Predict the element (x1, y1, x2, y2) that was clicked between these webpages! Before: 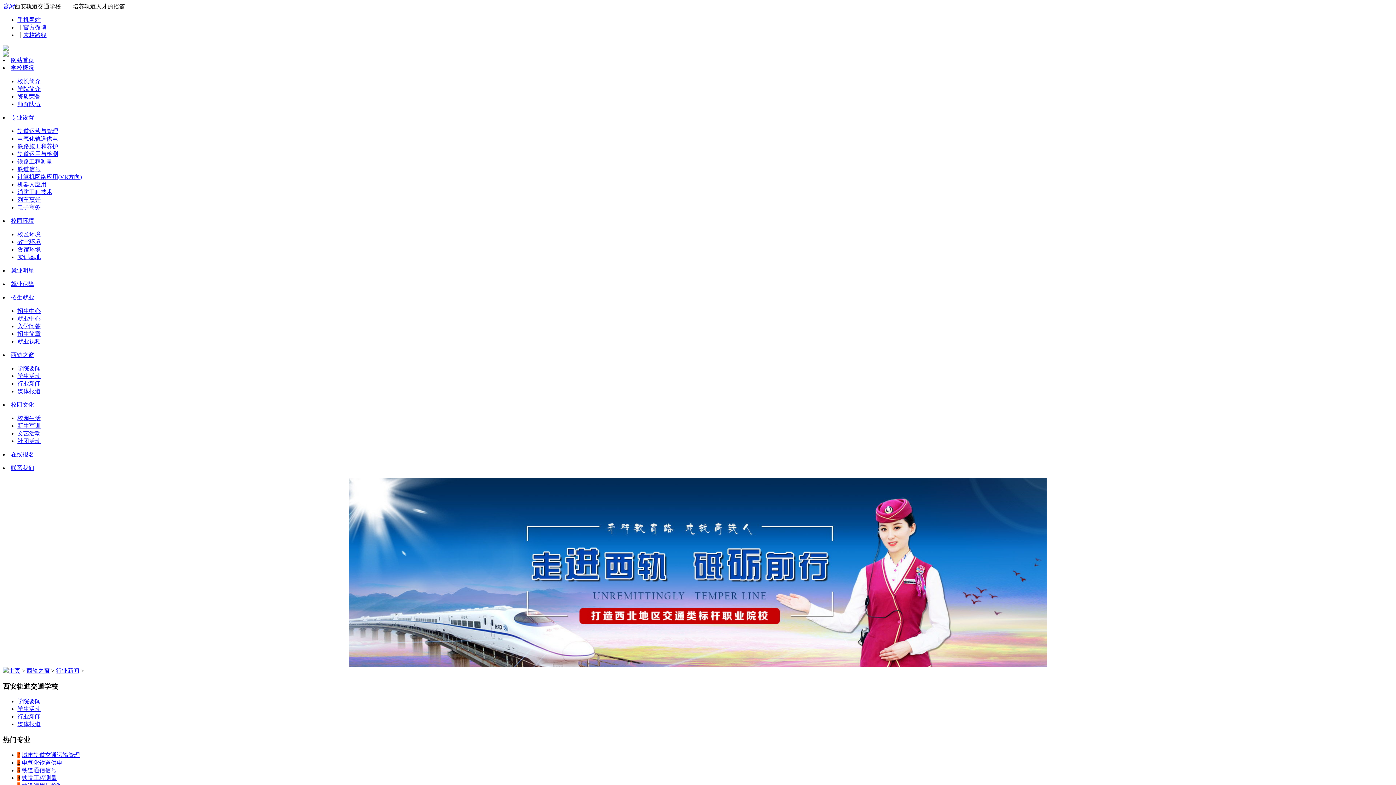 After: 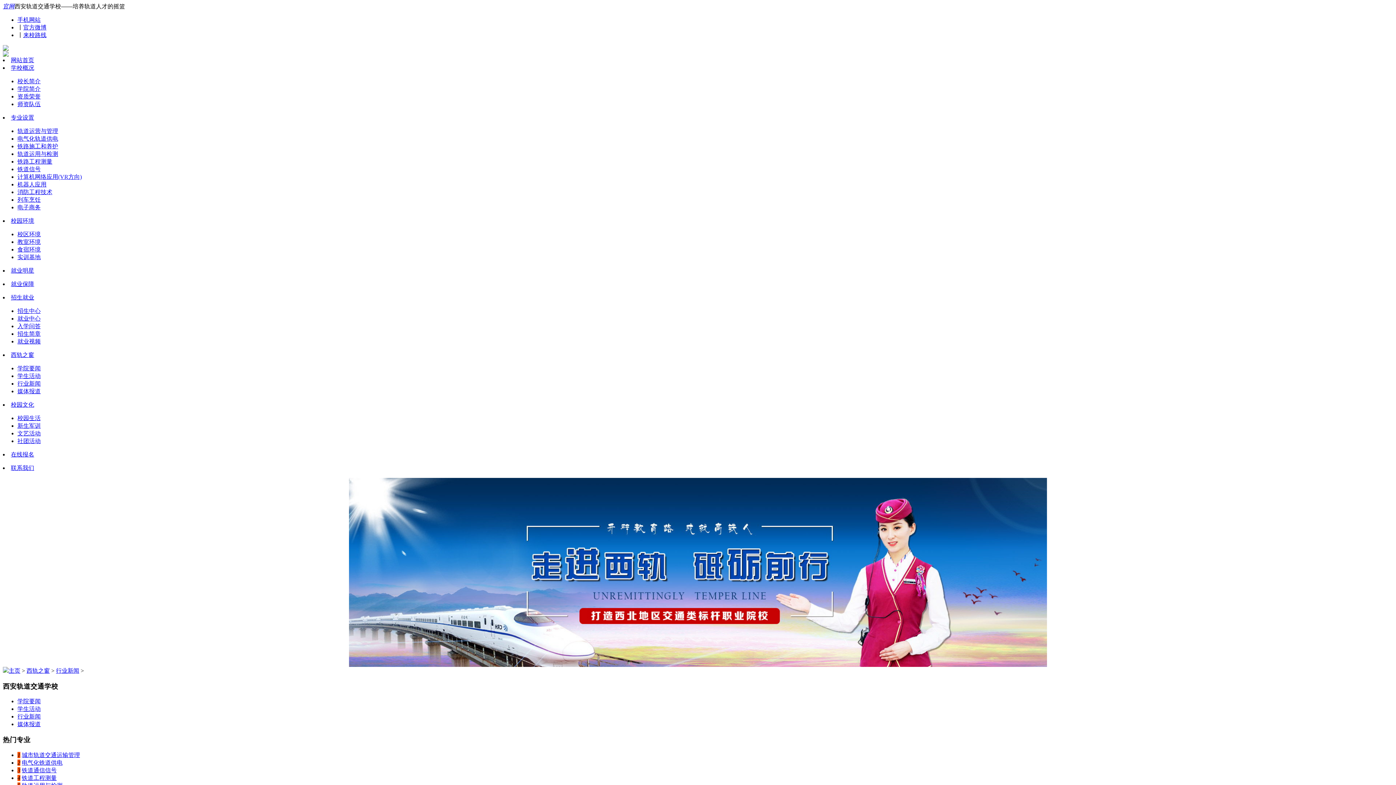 Action: bbox: (21, 775, 56, 781) label: 铁道工程测量